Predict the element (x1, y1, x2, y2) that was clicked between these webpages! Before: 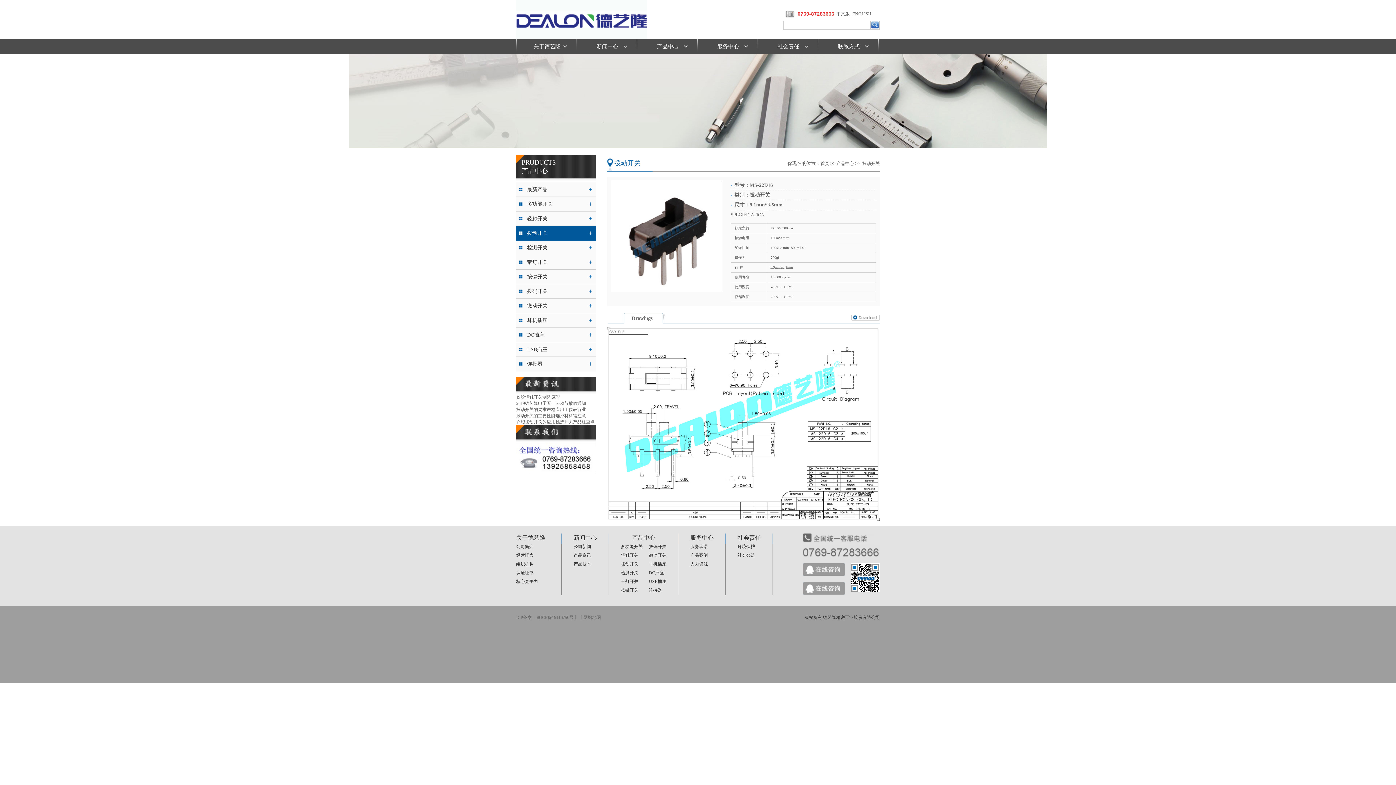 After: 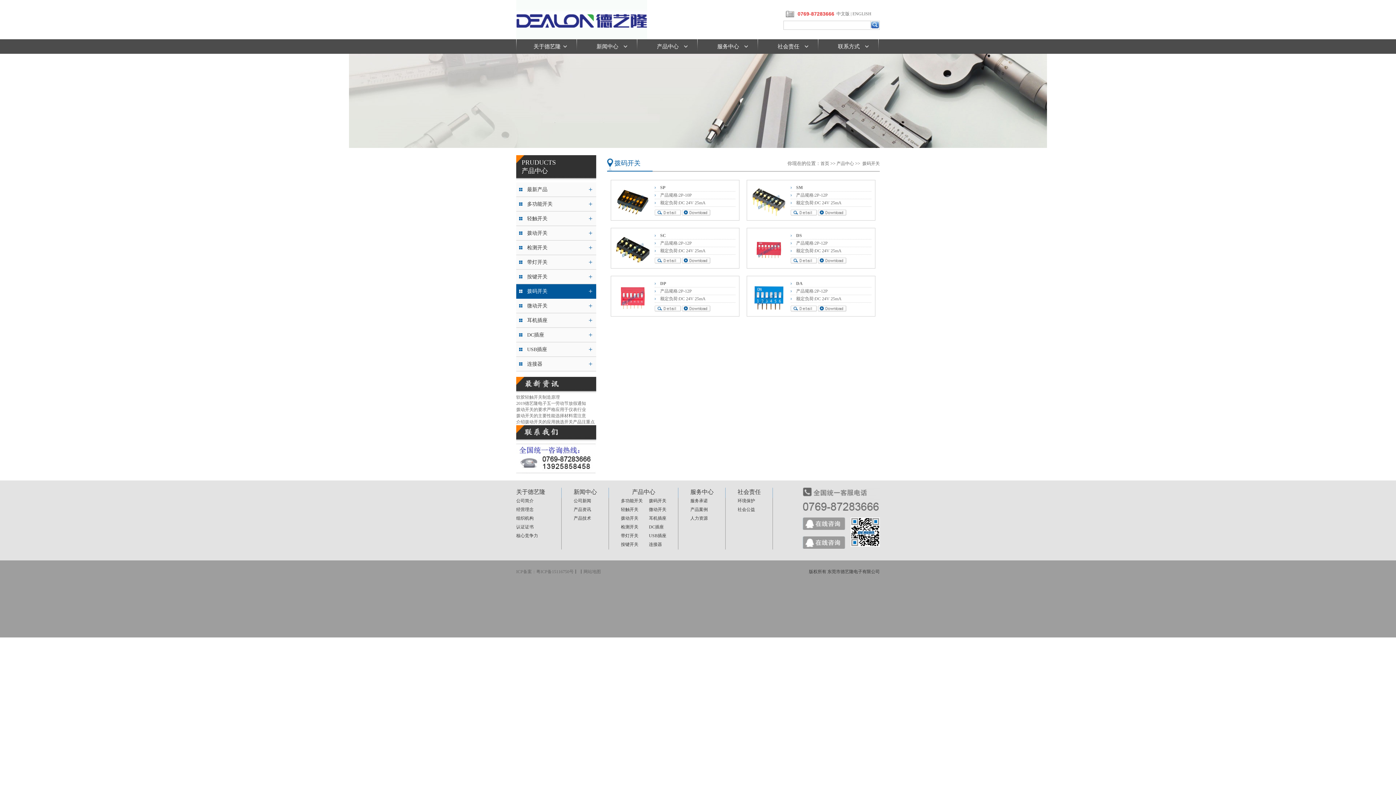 Action: label: 拨码开关 bbox: (649, 544, 666, 549)